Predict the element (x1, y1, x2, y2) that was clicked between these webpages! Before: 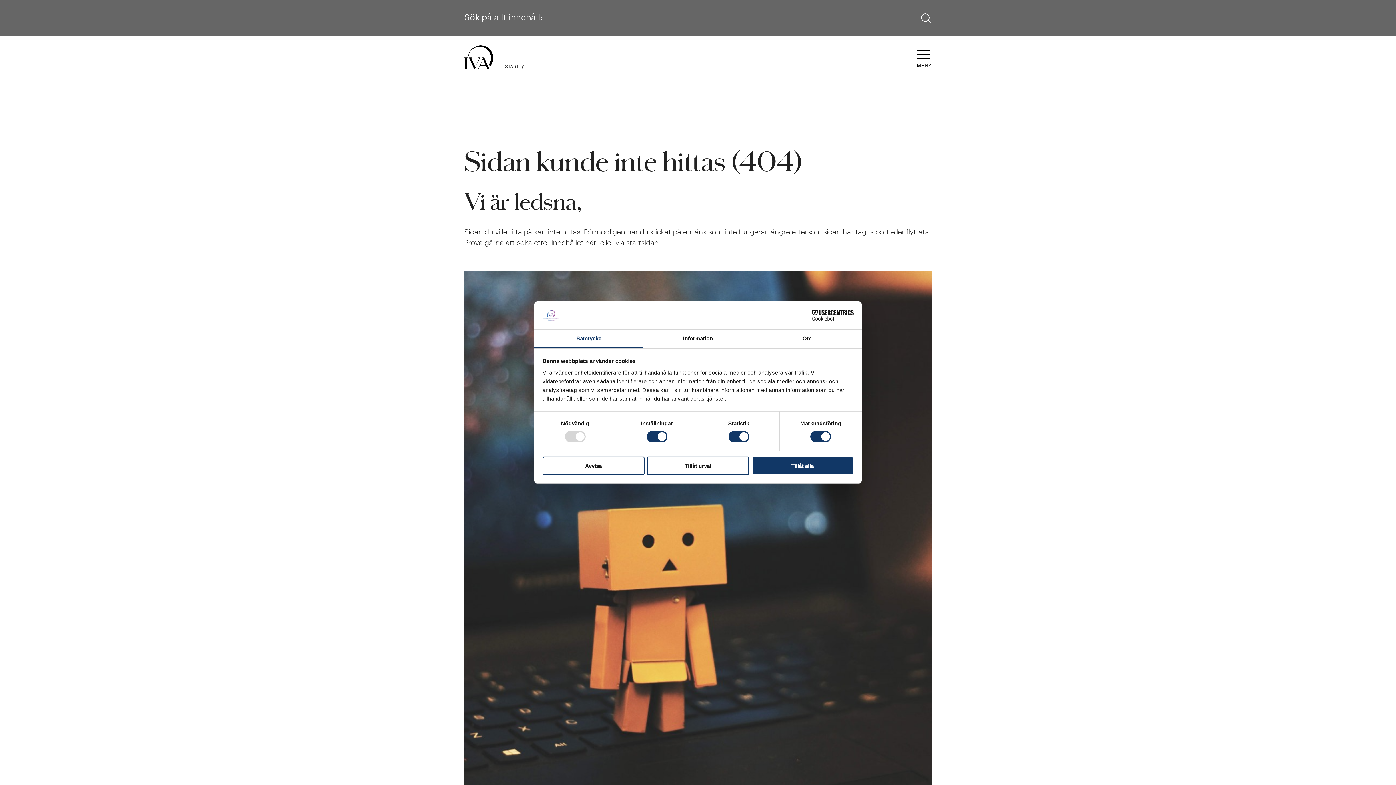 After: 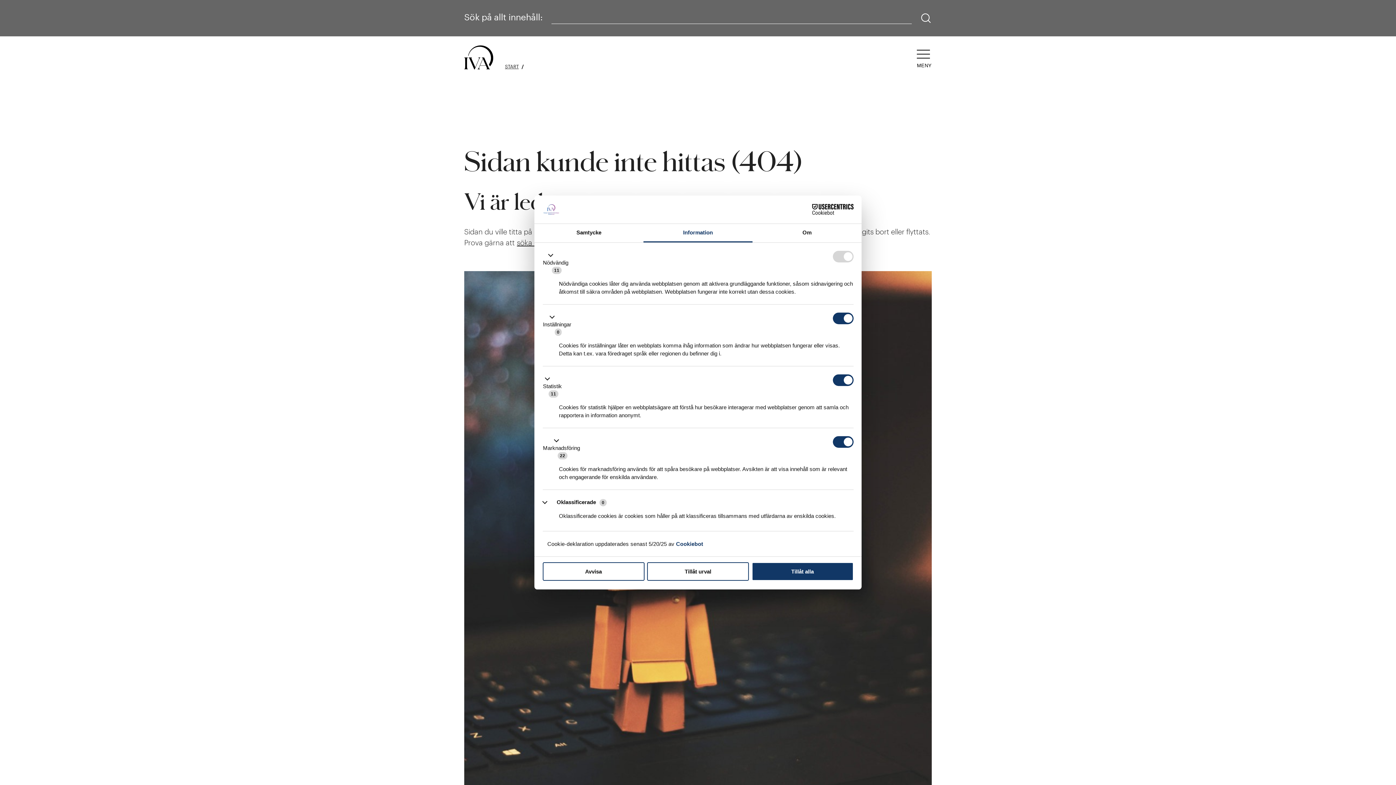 Action: bbox: (643, 329, 752, 348) label: Information